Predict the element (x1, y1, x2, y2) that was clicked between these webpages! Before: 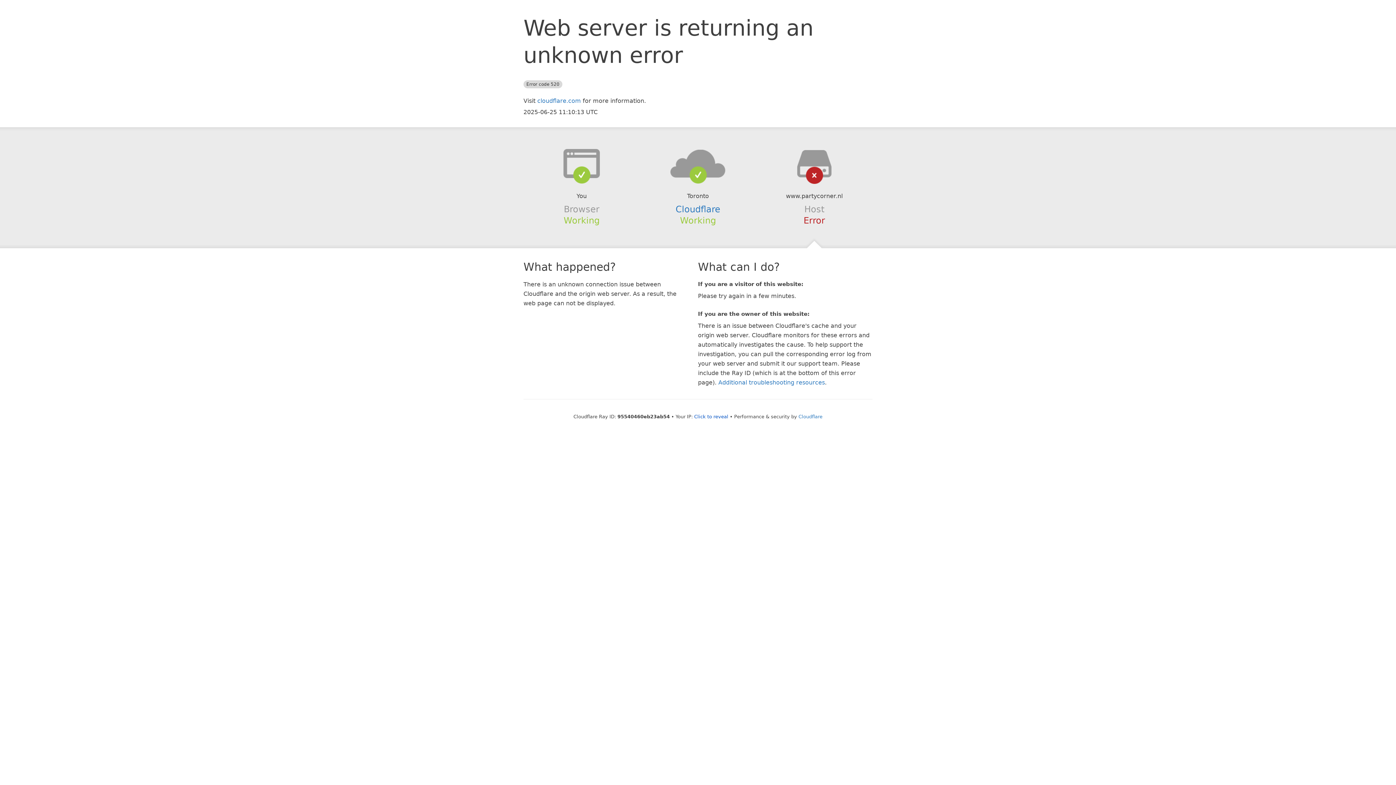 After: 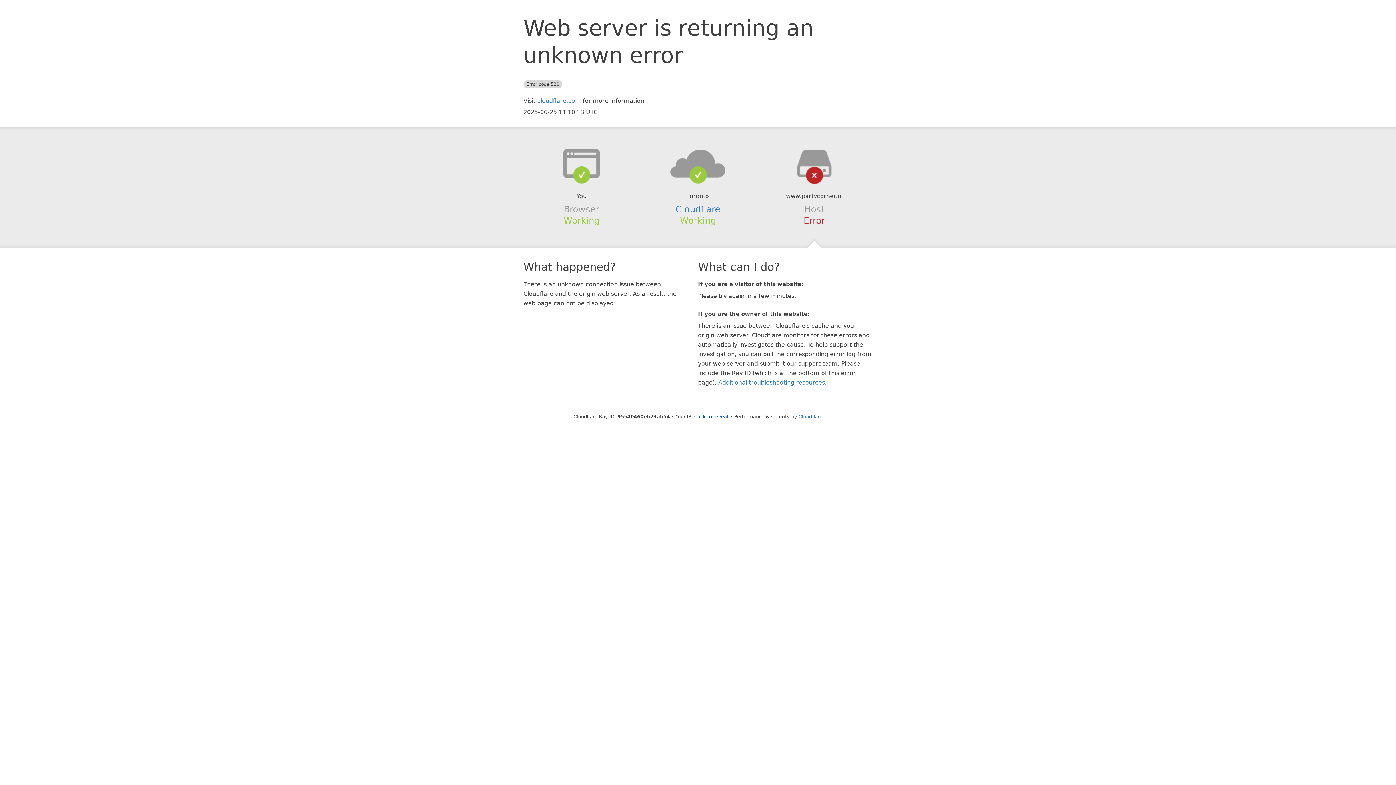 Action: bbox: (639, 148, 756, 178)